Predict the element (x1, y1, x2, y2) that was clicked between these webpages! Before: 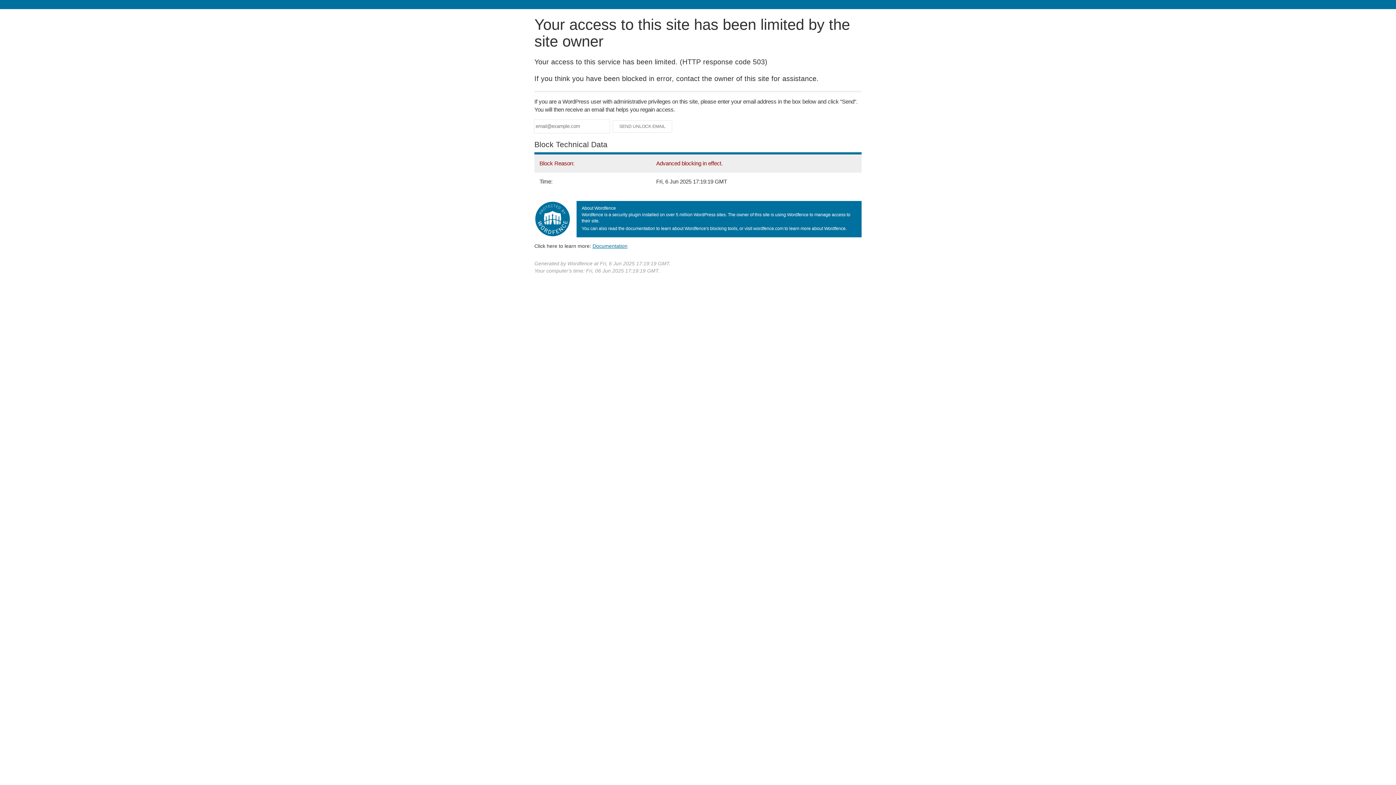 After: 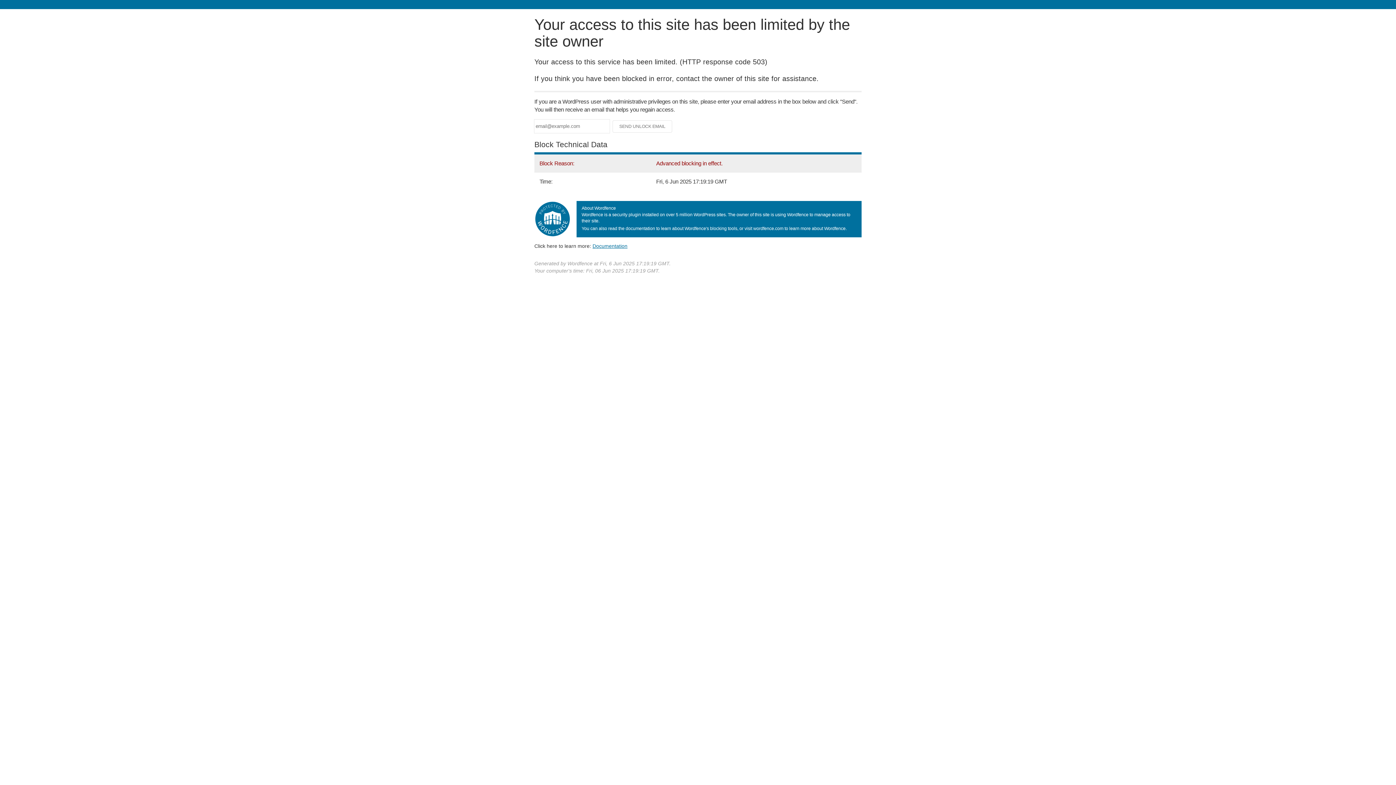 Action: bbox: (592, 243, 627, 248) label: Documentation